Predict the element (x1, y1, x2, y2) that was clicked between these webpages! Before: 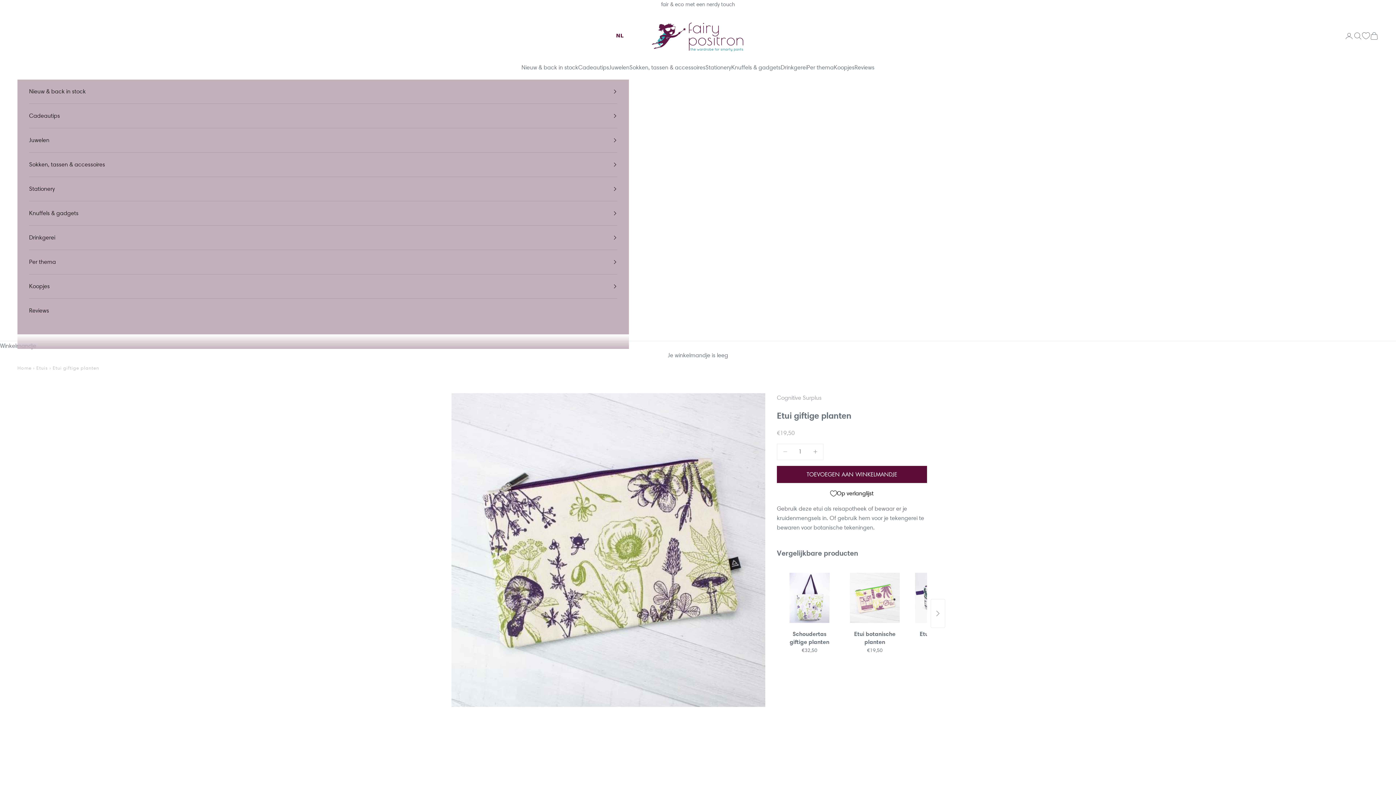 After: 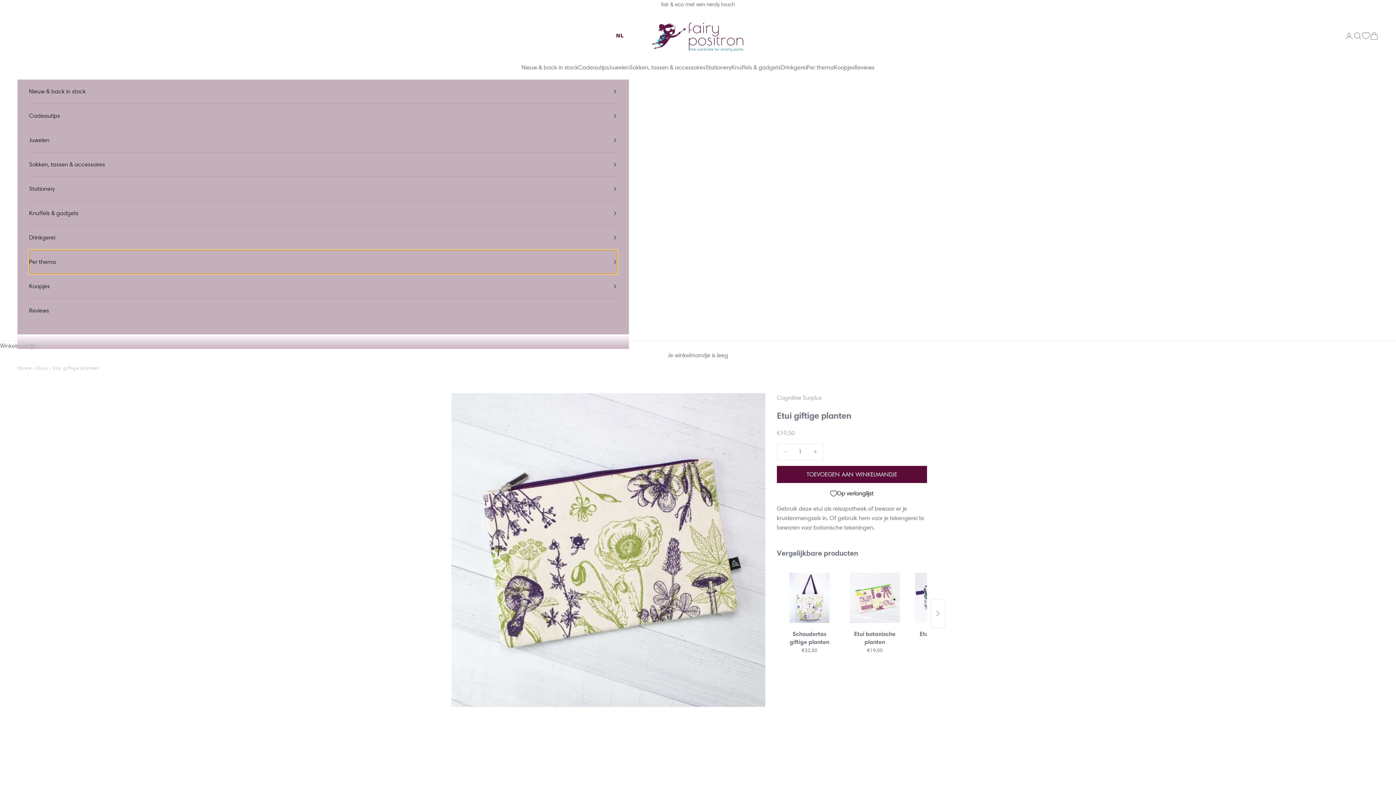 Action: bbox: (29, 250, 617, 274) label: Per thema